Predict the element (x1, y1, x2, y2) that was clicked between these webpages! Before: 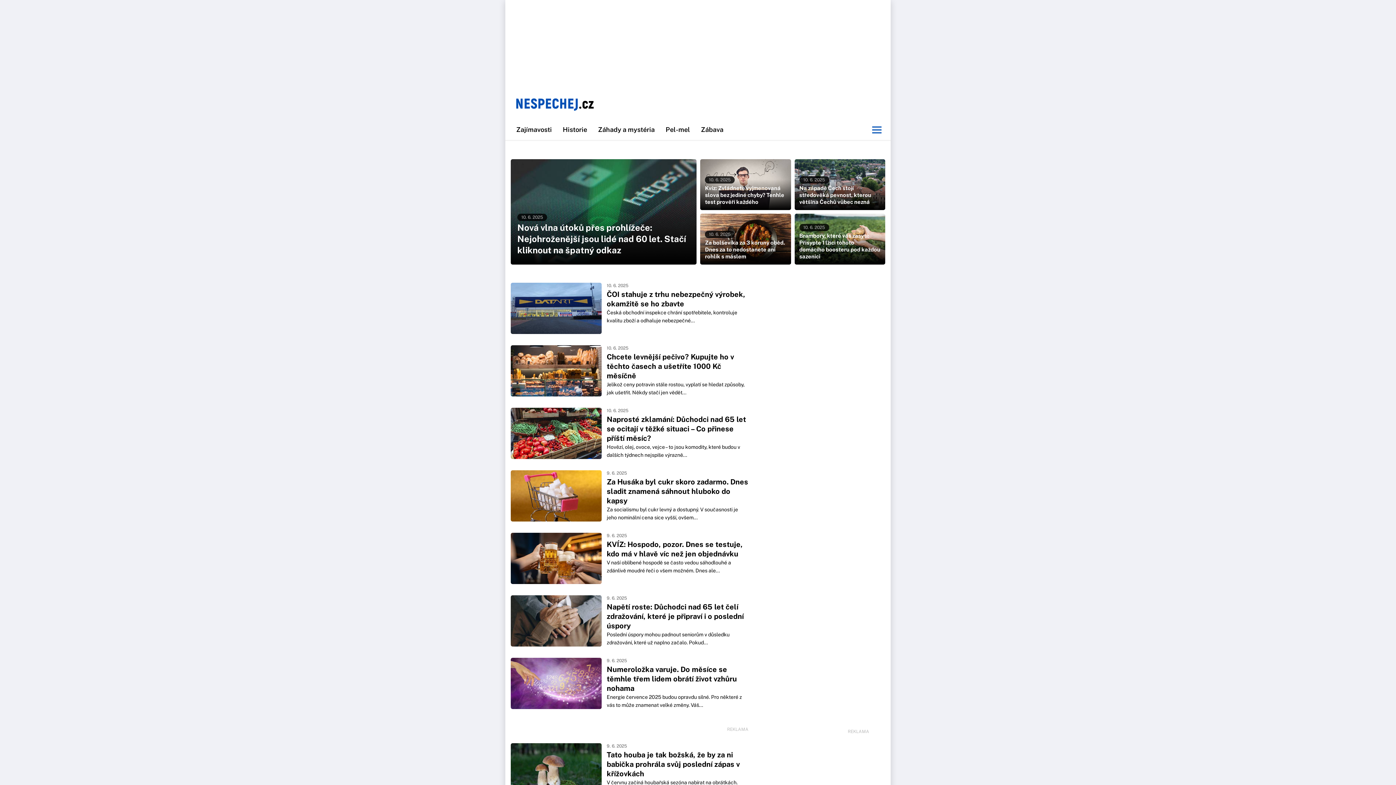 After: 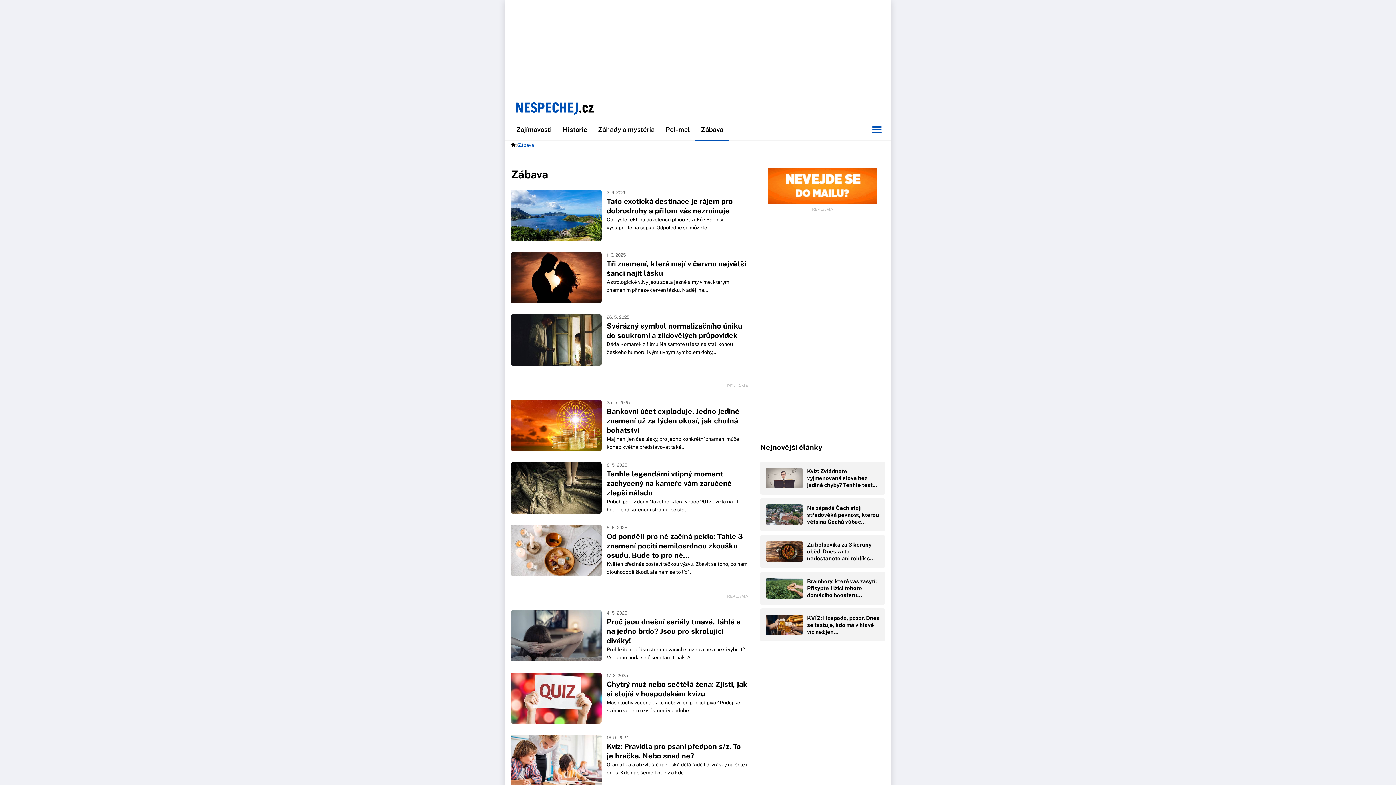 Action: label: Zábava bbox: (695, 119, 729, 140)